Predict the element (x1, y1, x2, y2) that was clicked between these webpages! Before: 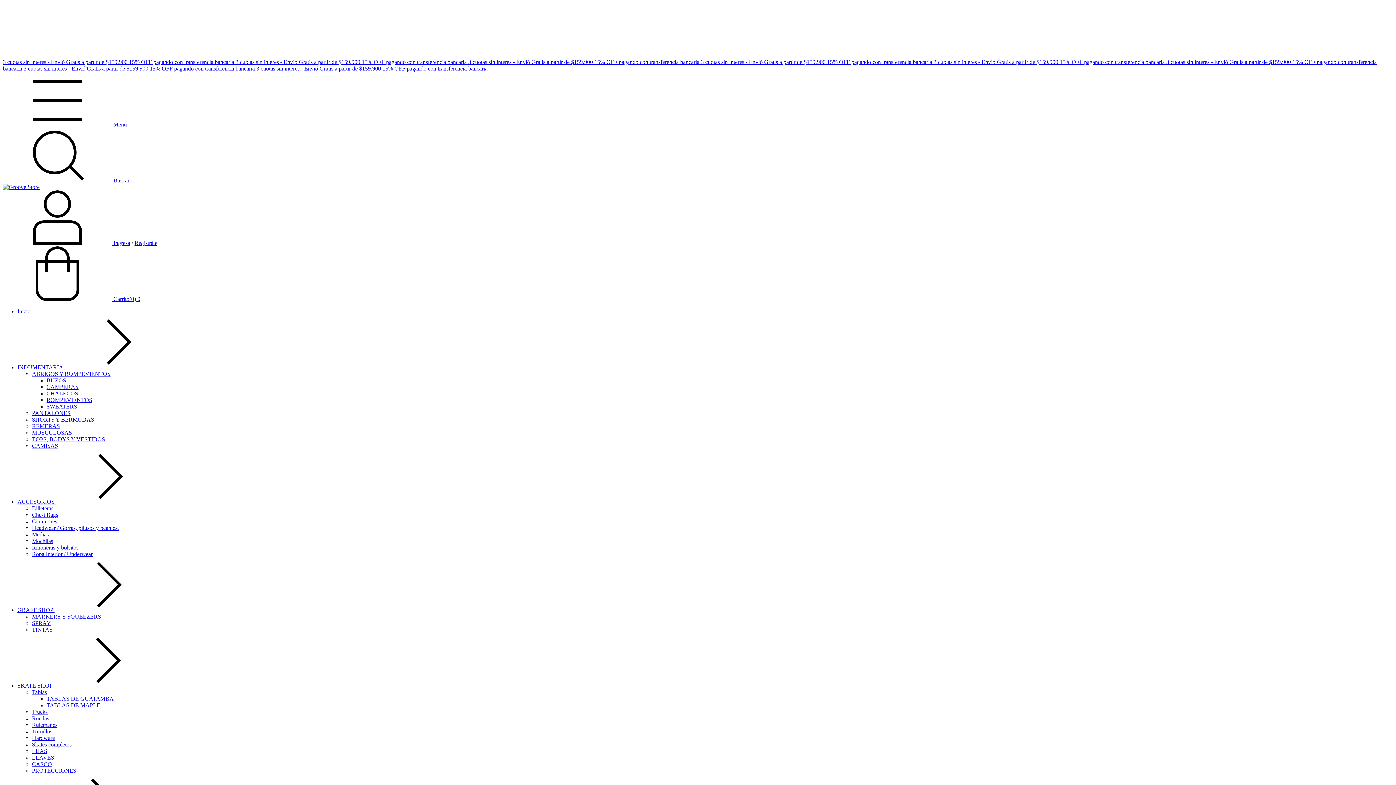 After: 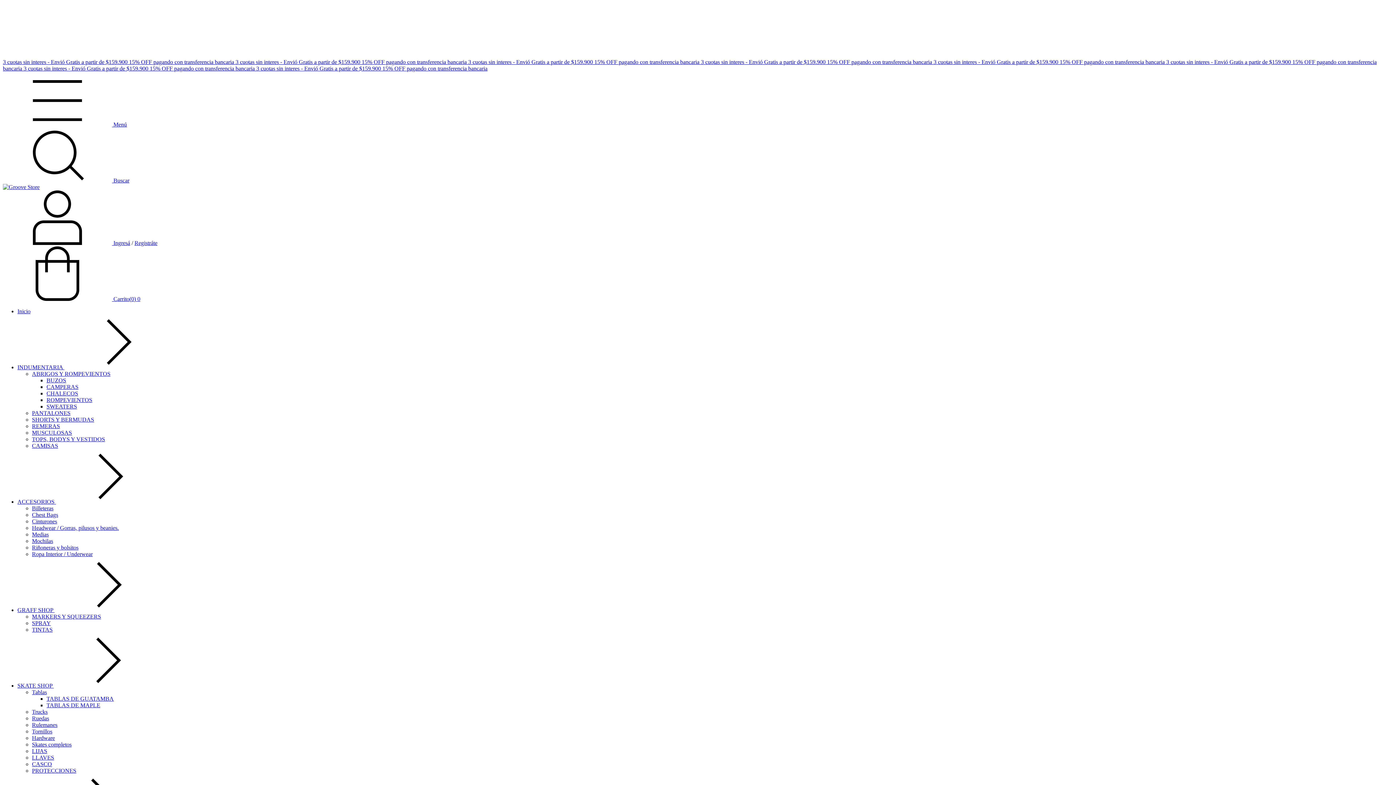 Action: bbox: (32, 754, 54, 761) label: LLAVES